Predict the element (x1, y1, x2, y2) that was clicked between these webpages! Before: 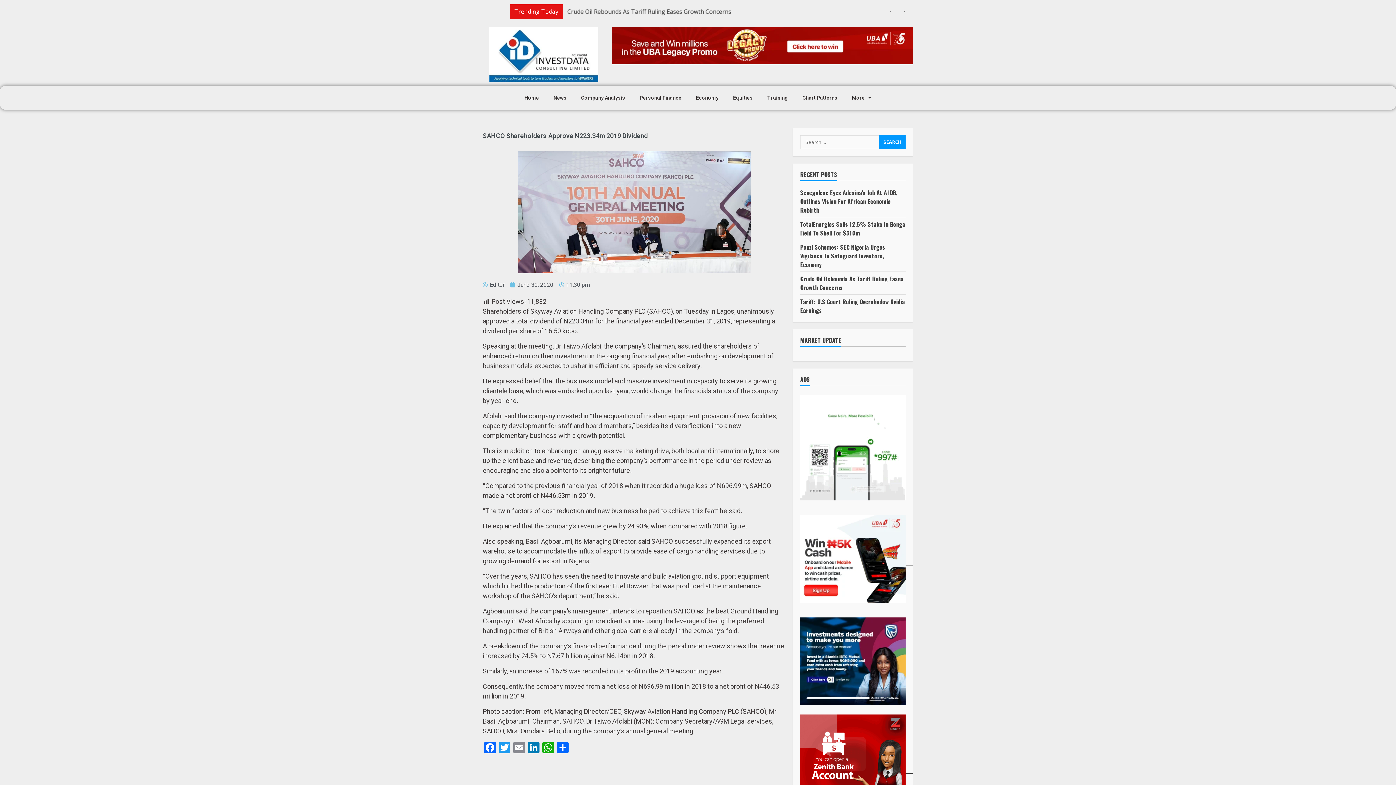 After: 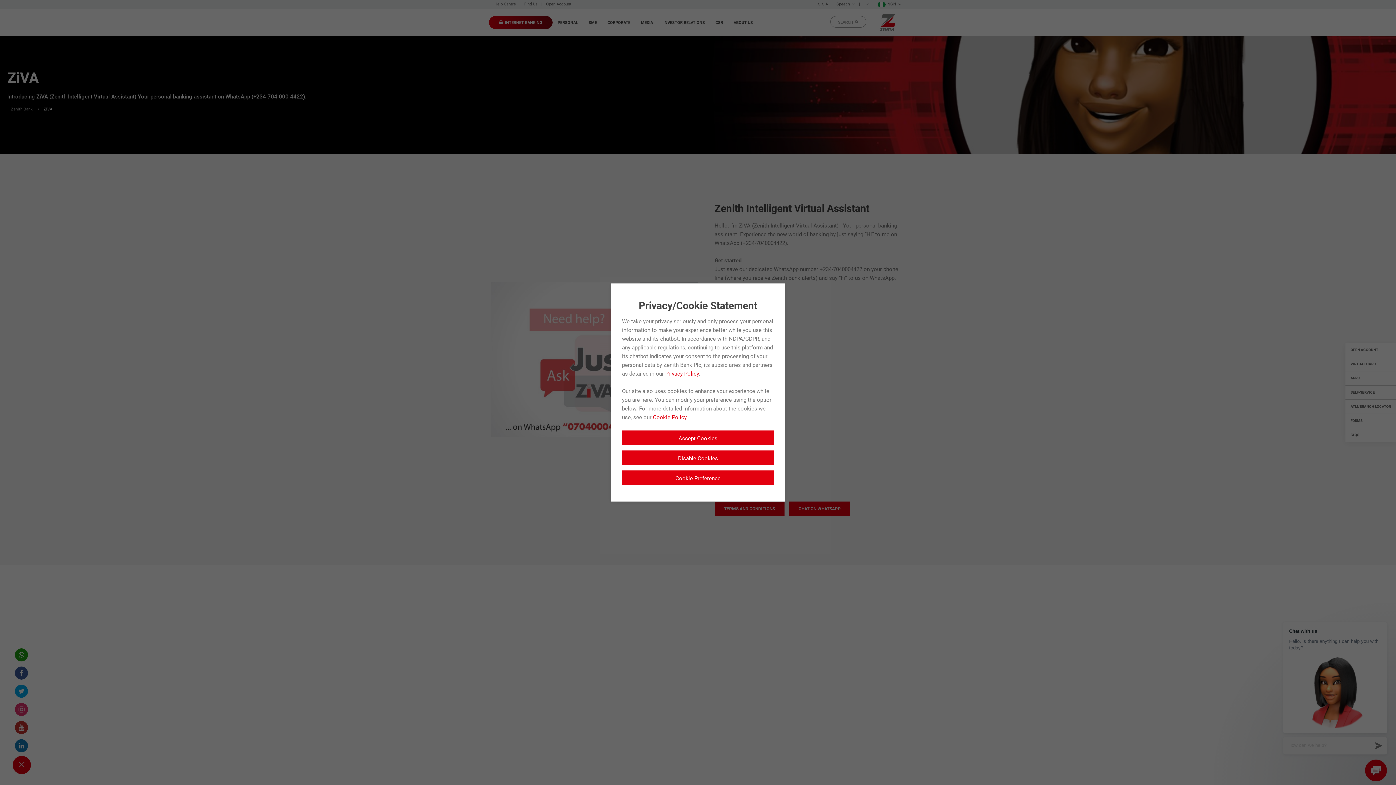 Action: bbox: (800, 765, 913, 774)